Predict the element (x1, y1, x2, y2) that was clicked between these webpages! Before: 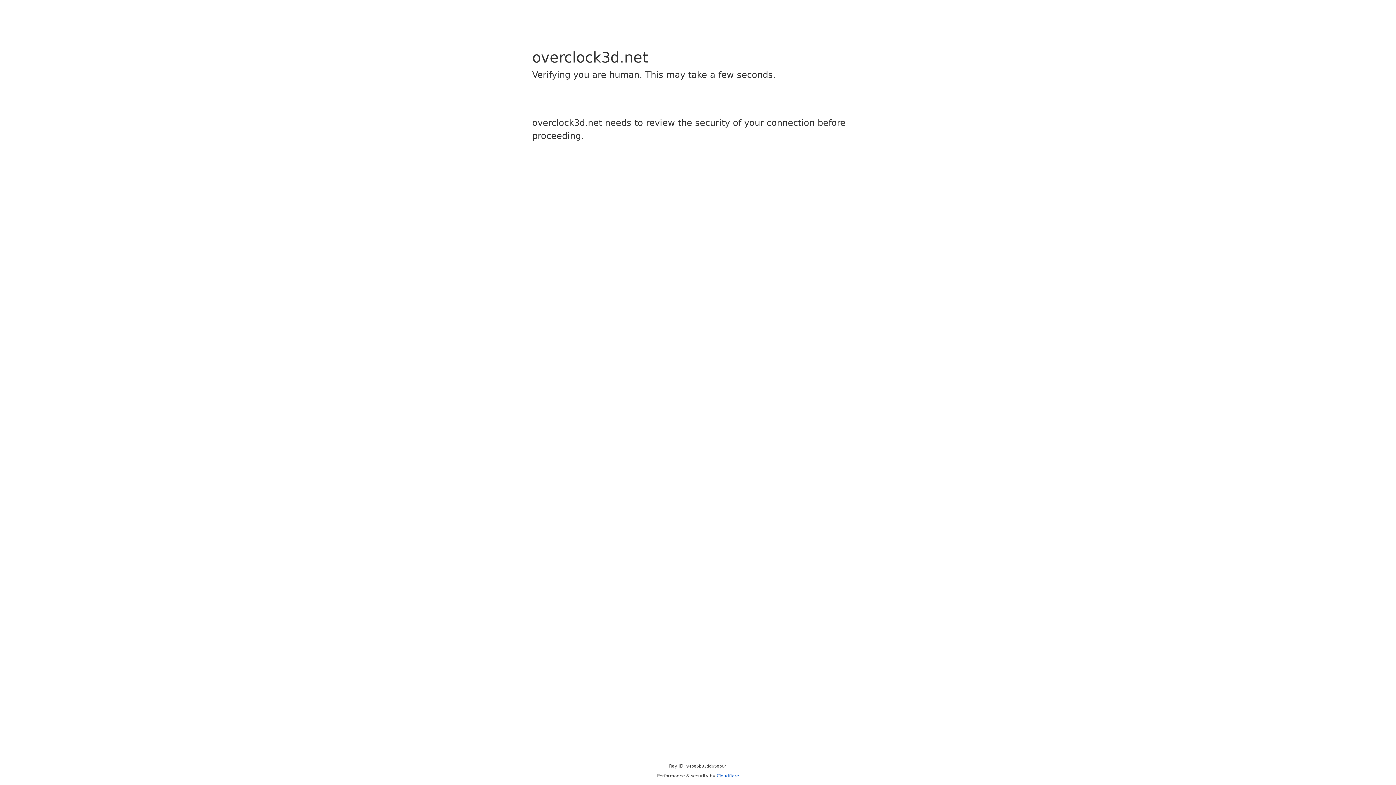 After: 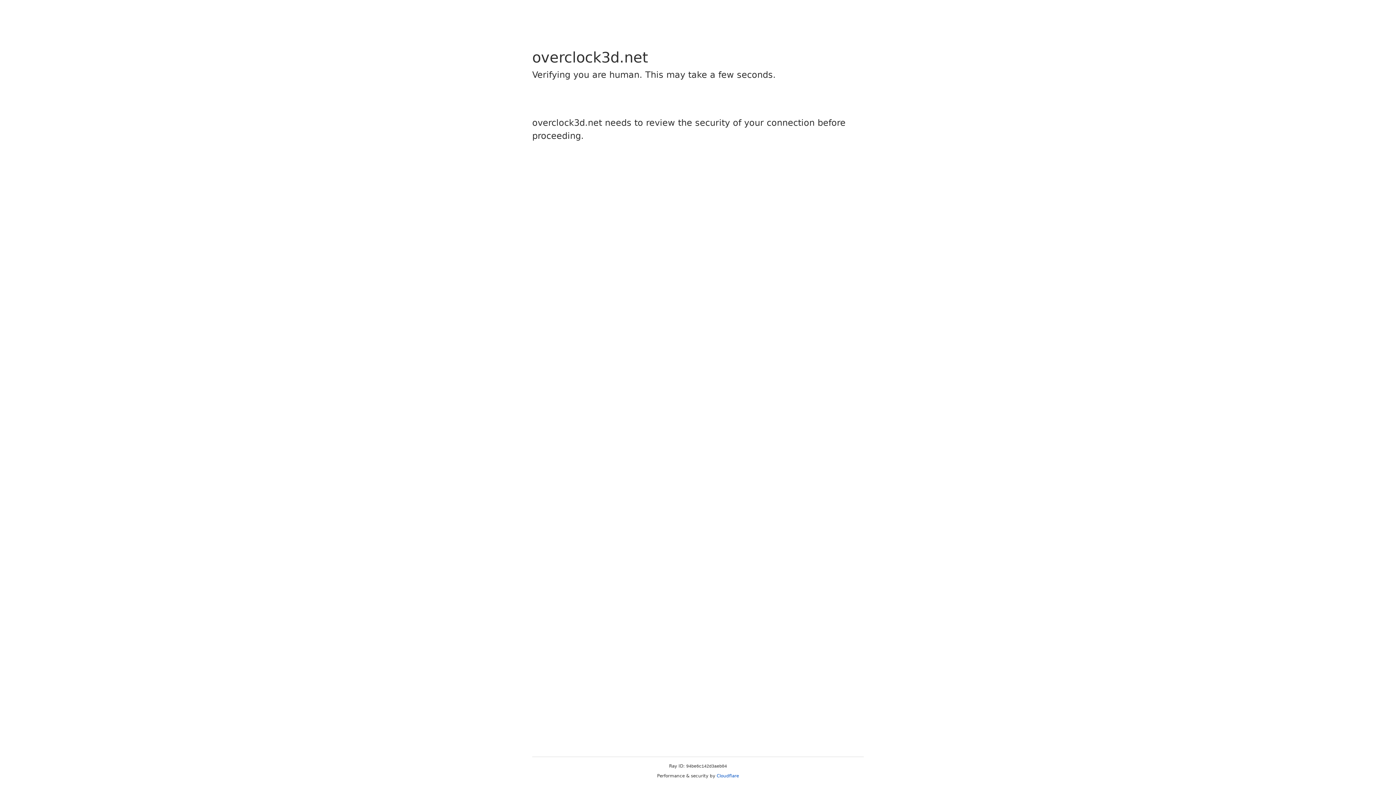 Action: bbox: (716, 773, 739, 778) label: Cloudflare